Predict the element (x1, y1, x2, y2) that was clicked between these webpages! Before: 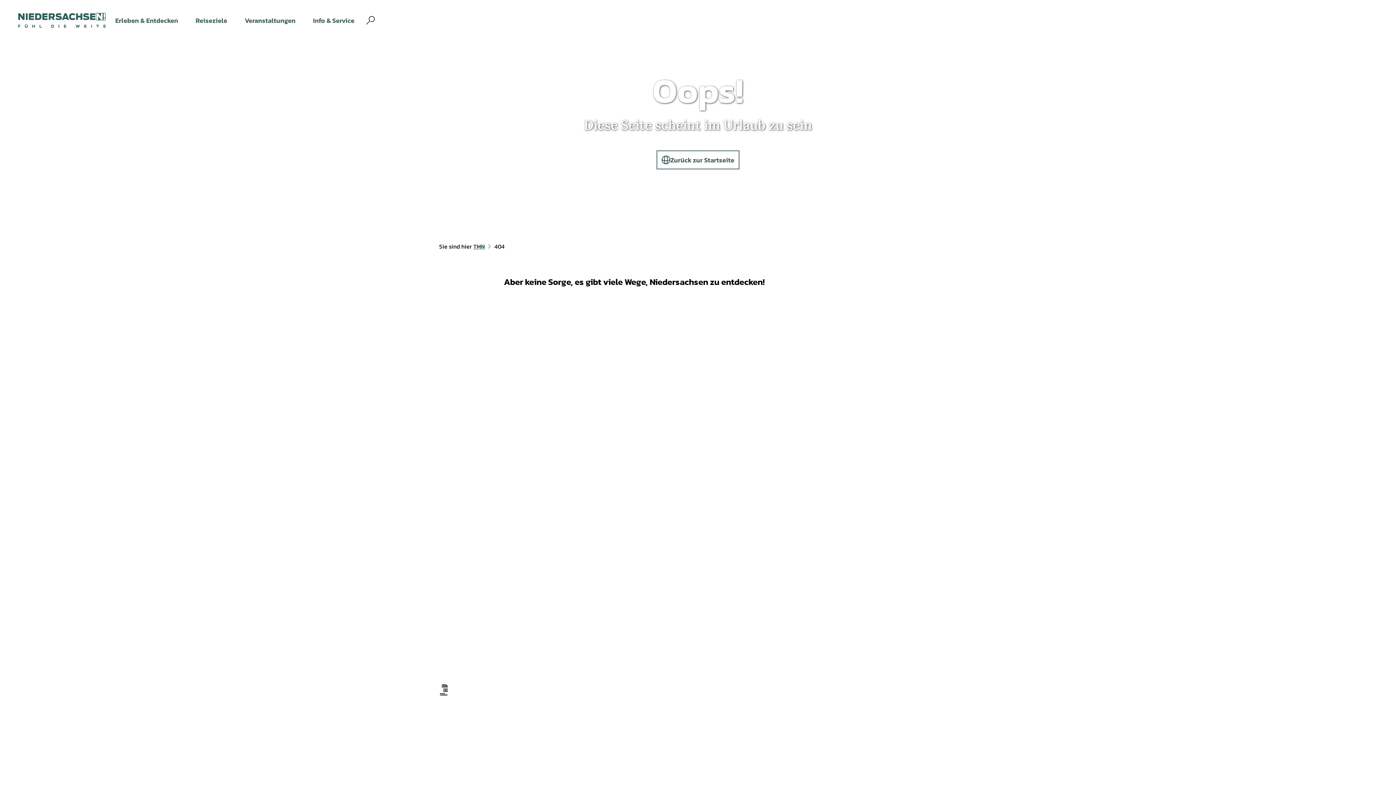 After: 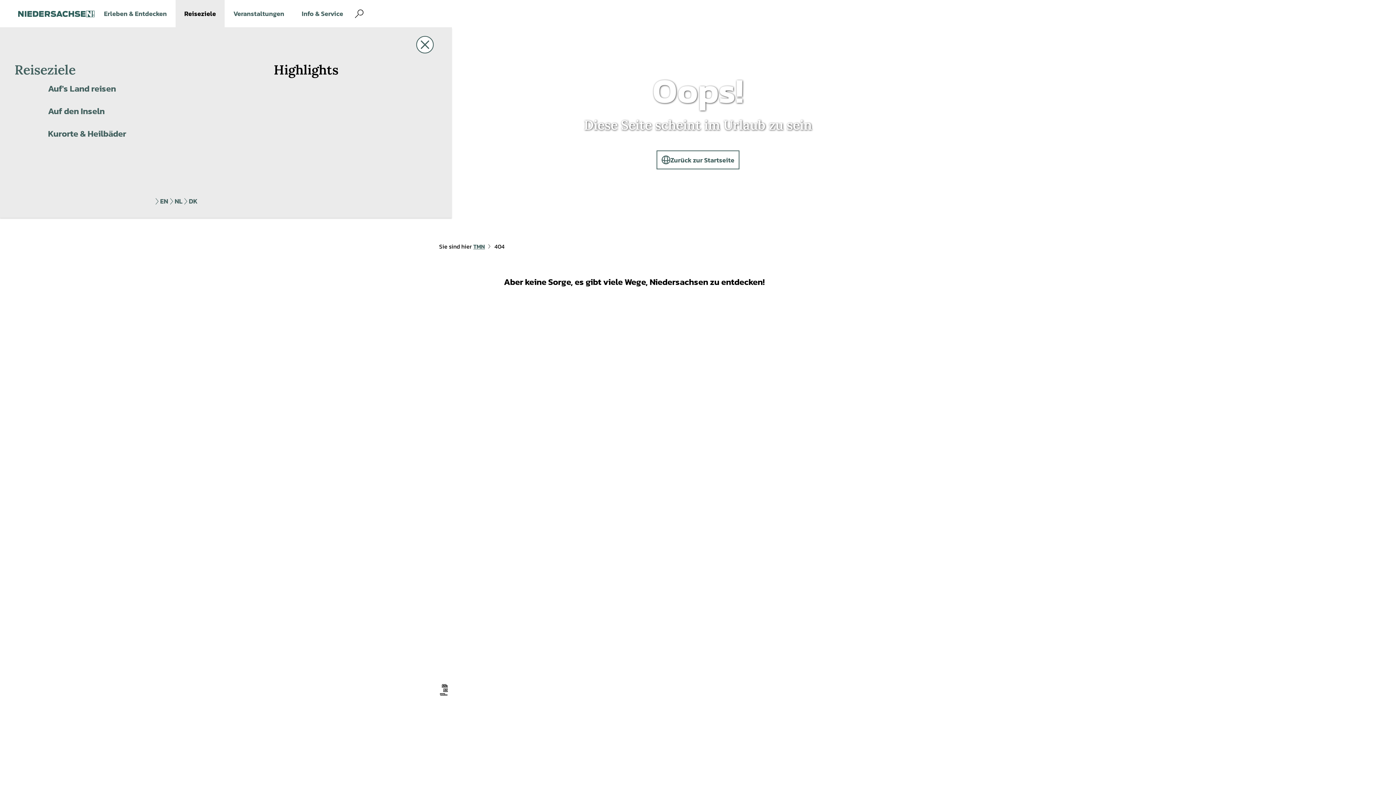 Action: label: Reiseziele bbox: (186, 0, 236, 41)